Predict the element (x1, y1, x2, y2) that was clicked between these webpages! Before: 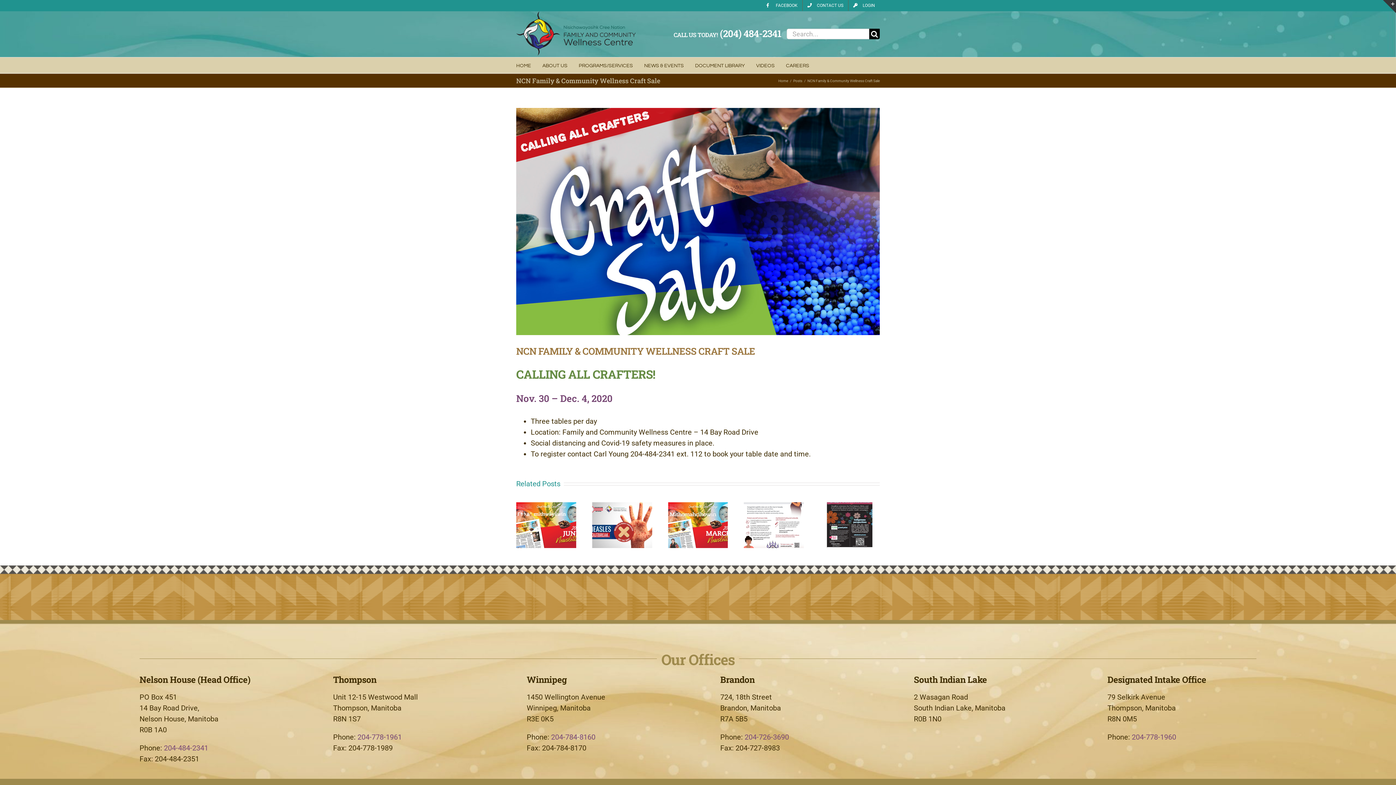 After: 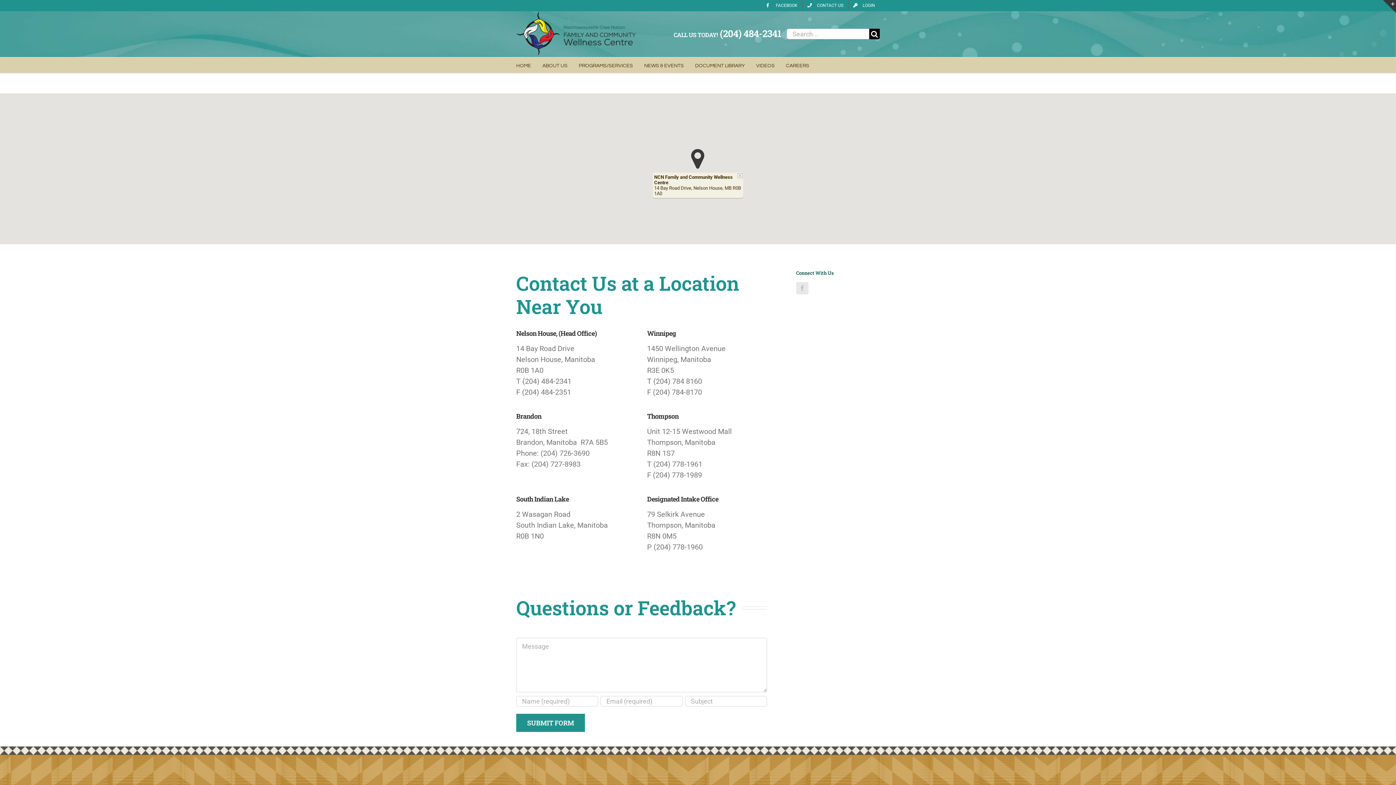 Action: bbox: (802, 0, 848, 10) label: CONTACT US